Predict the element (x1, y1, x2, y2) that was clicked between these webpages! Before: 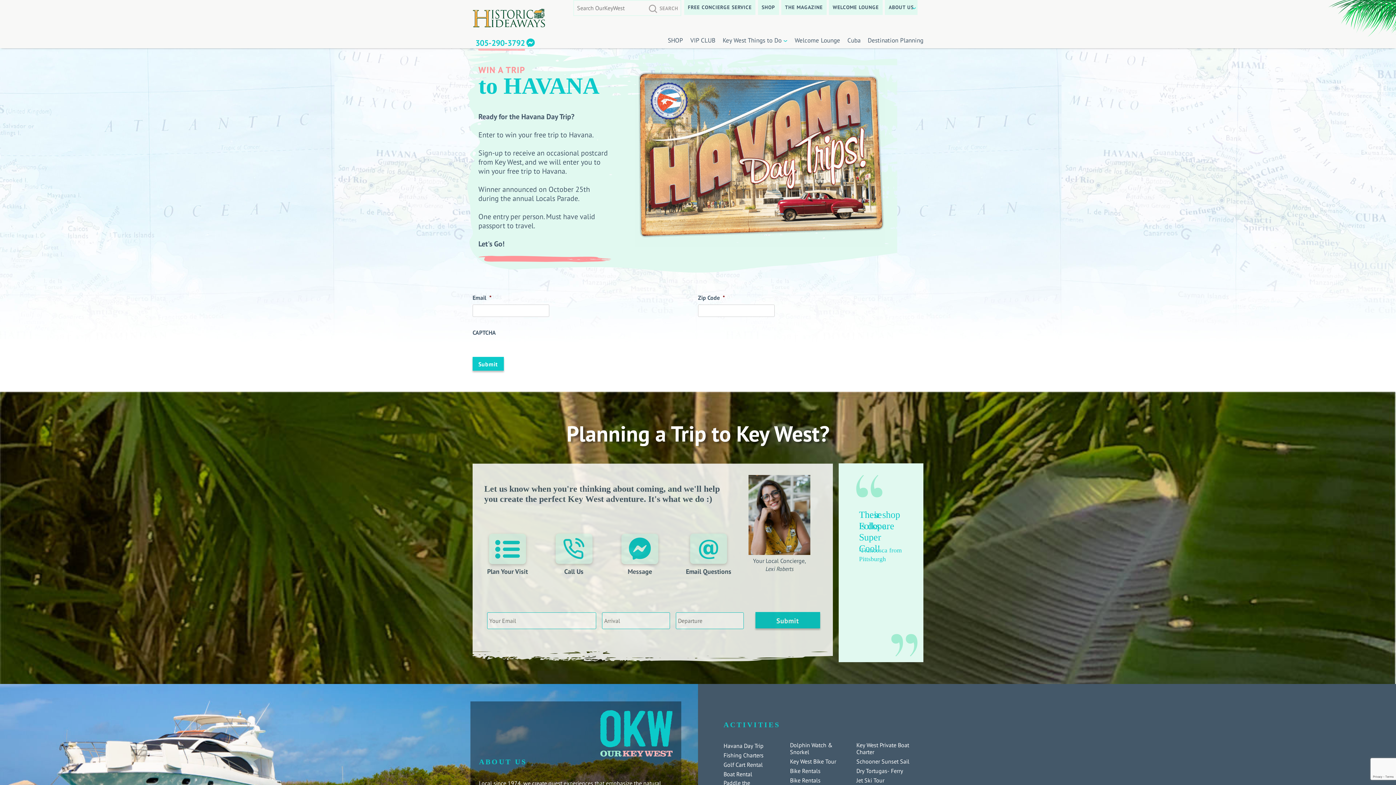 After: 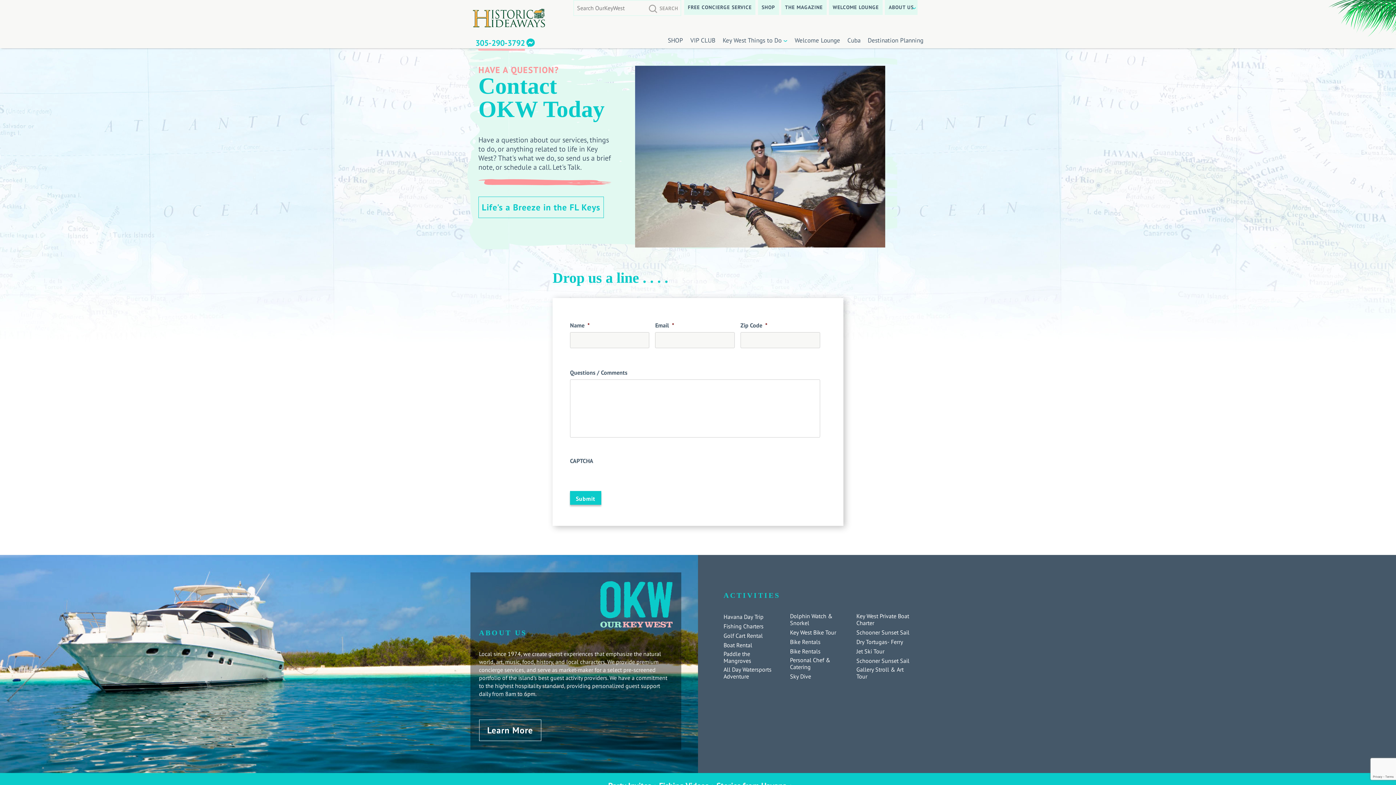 Action: label: Email Questions bbox: (686, 533, 731, 576)